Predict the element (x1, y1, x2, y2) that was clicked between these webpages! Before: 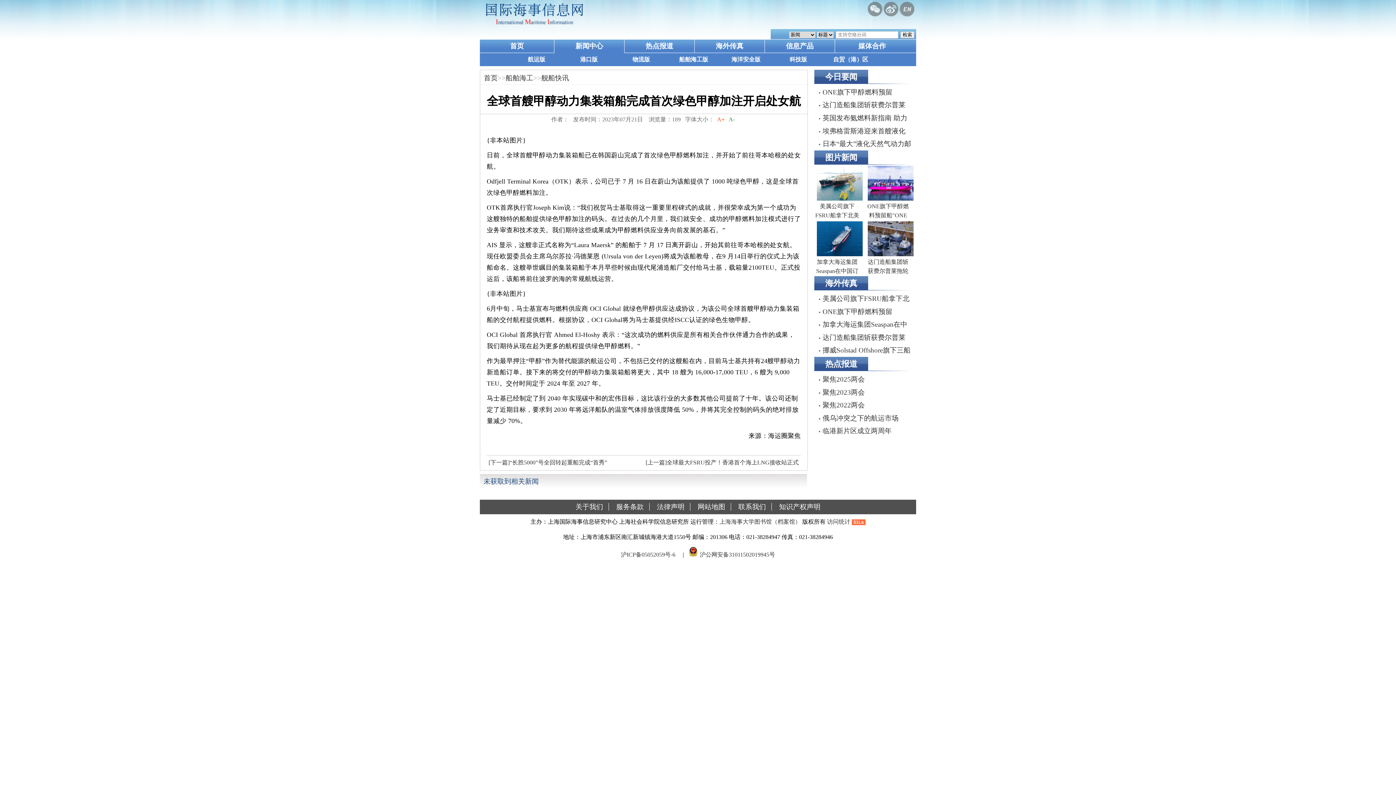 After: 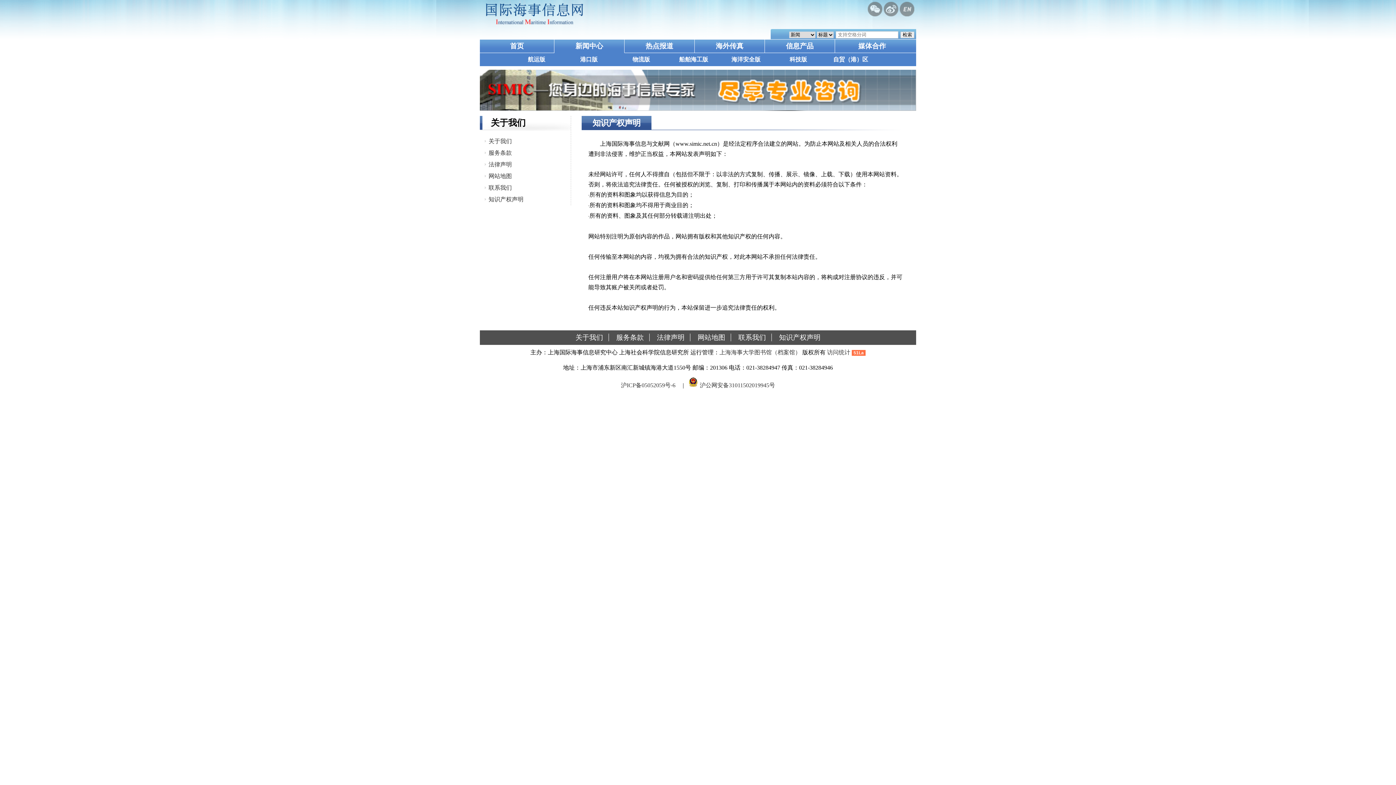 Action: bbox: (773, 503, 826, 510) label: 知识产权声明